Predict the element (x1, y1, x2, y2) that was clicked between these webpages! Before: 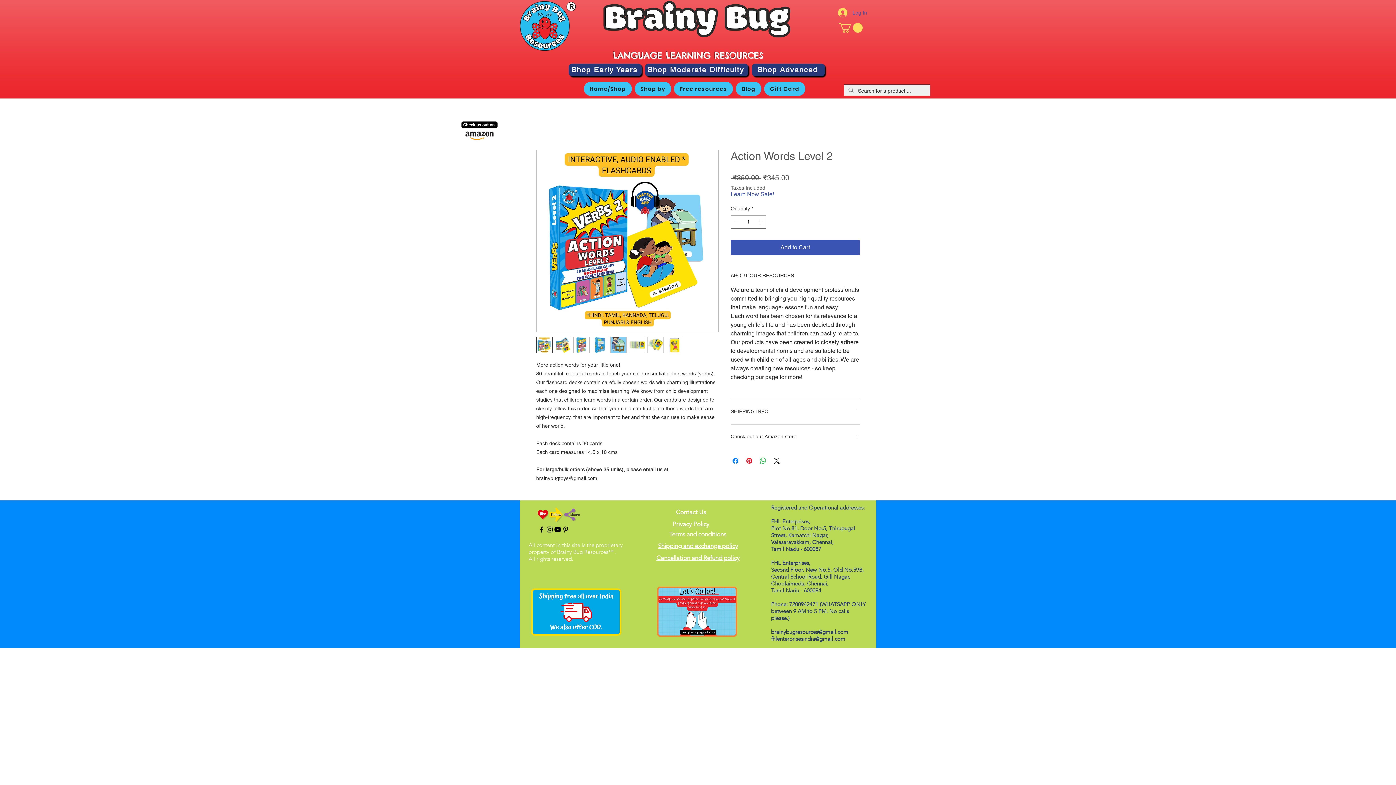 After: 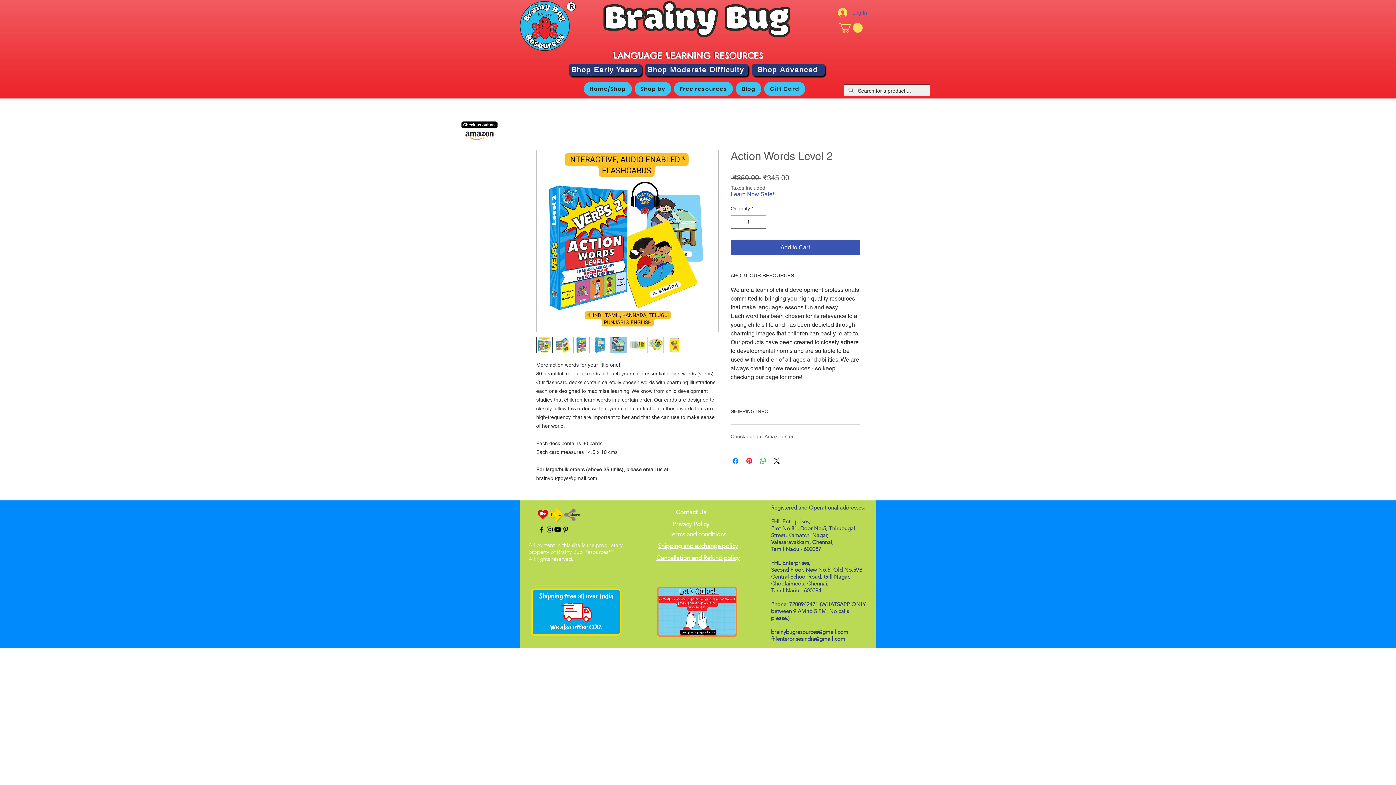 Action: label: Check out our Amazon store bbox: (730, 433, 860, 440)